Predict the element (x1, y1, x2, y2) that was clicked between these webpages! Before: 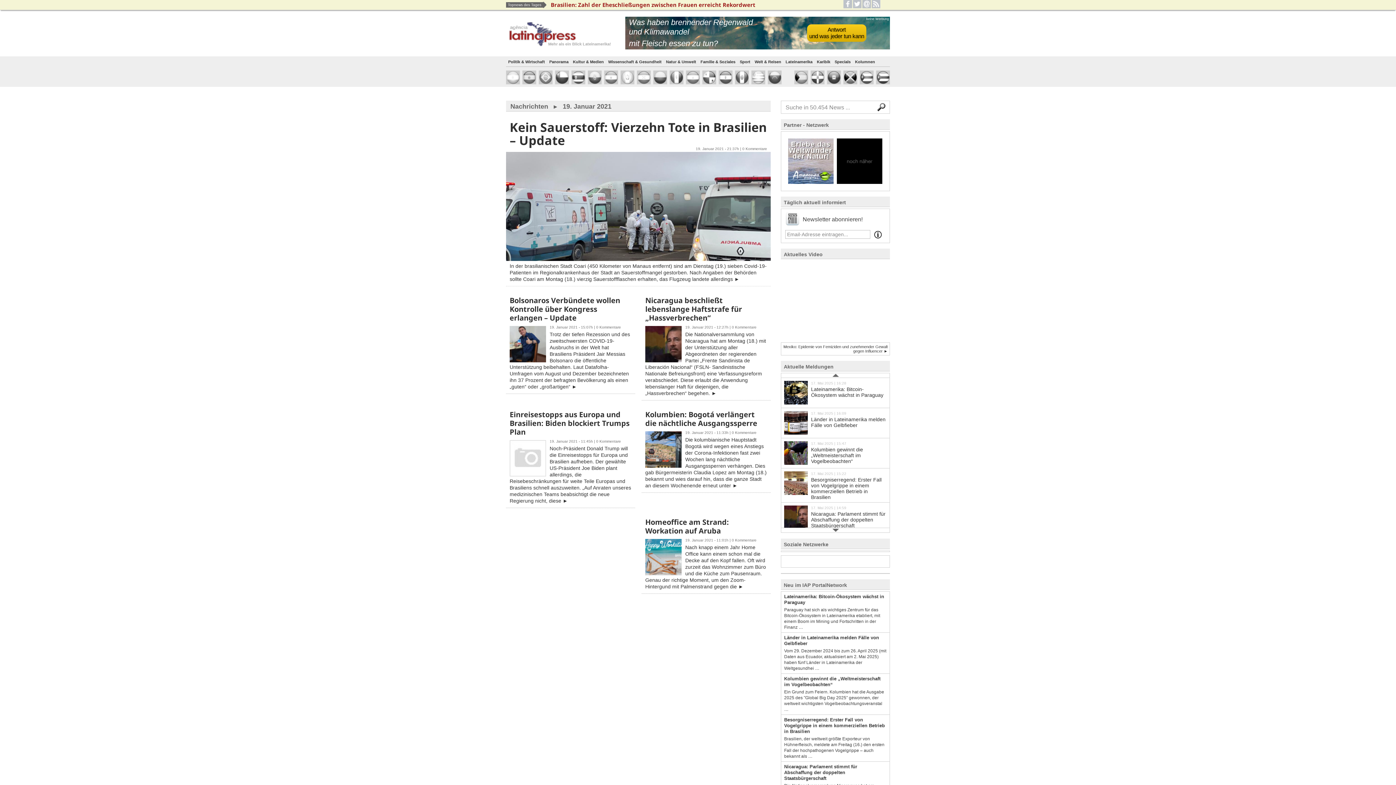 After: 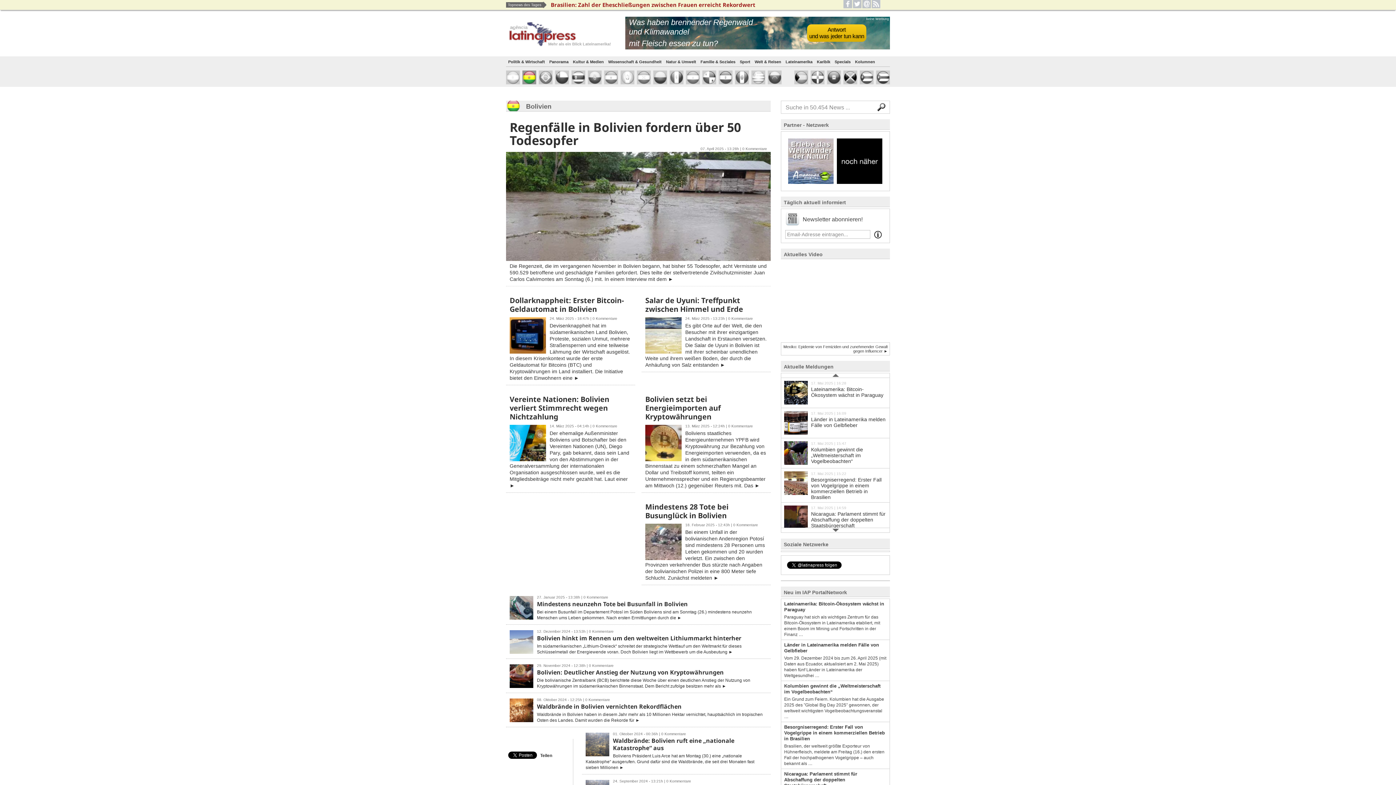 Action: bbox: (522, 70, 536, 84)